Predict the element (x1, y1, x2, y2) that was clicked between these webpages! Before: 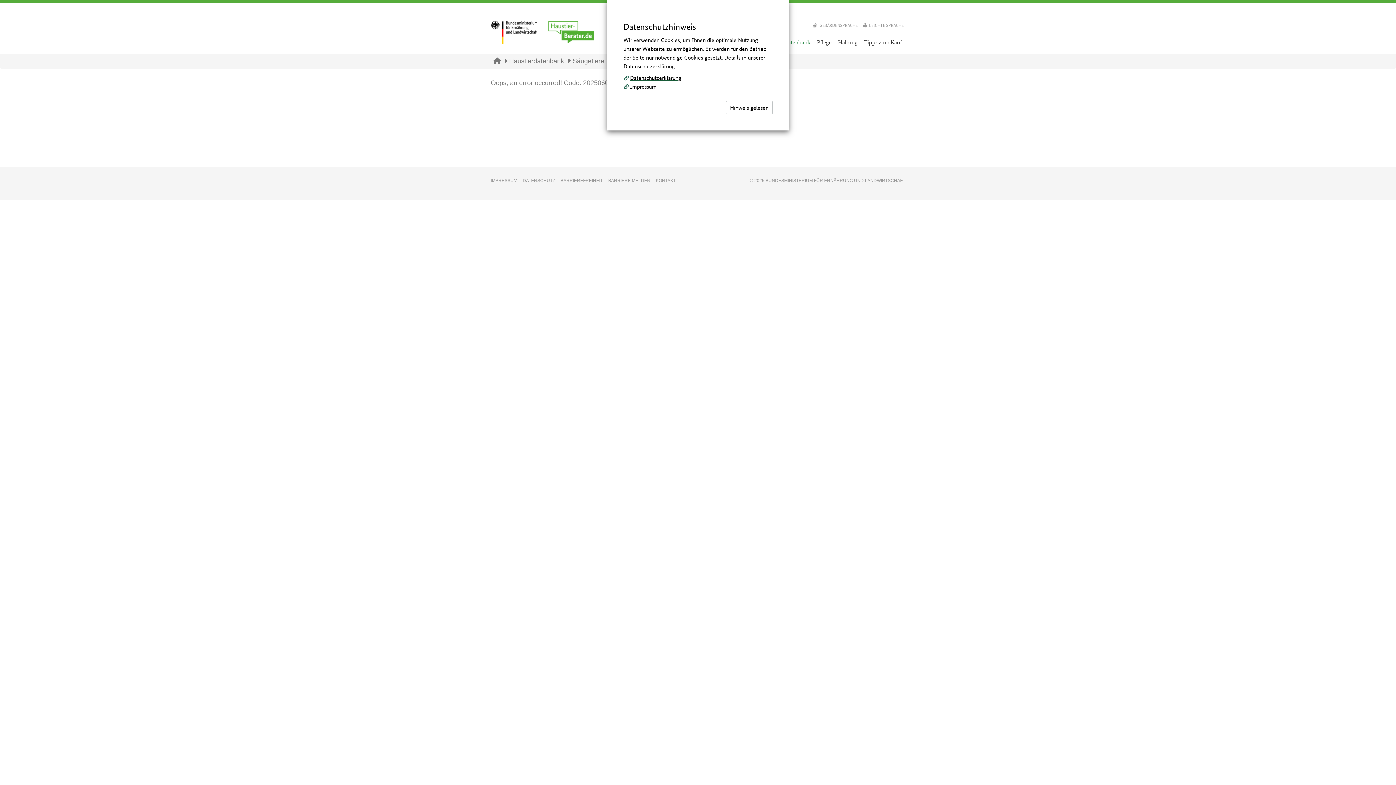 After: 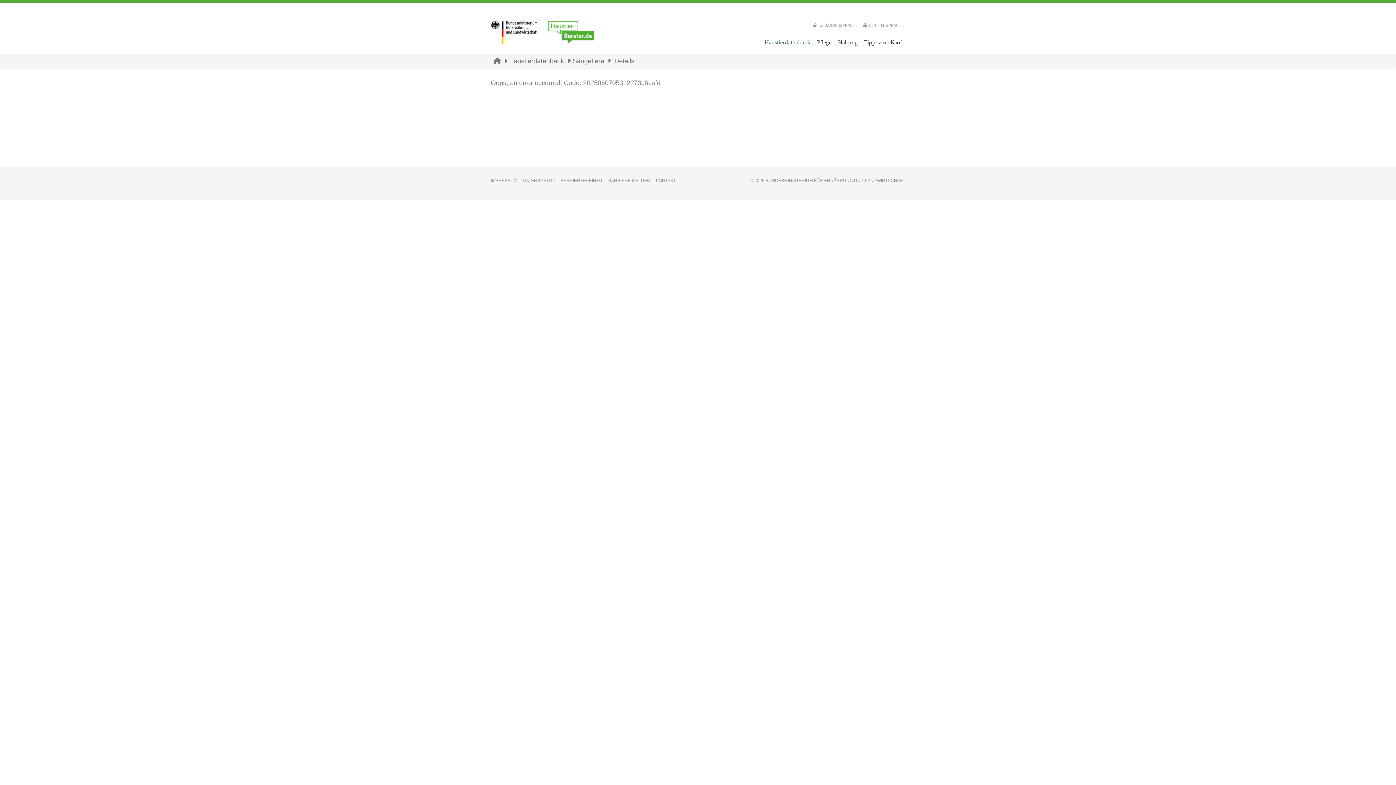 Action: label: Hinweis gelesen bbox: (726, 101, 772, 114)